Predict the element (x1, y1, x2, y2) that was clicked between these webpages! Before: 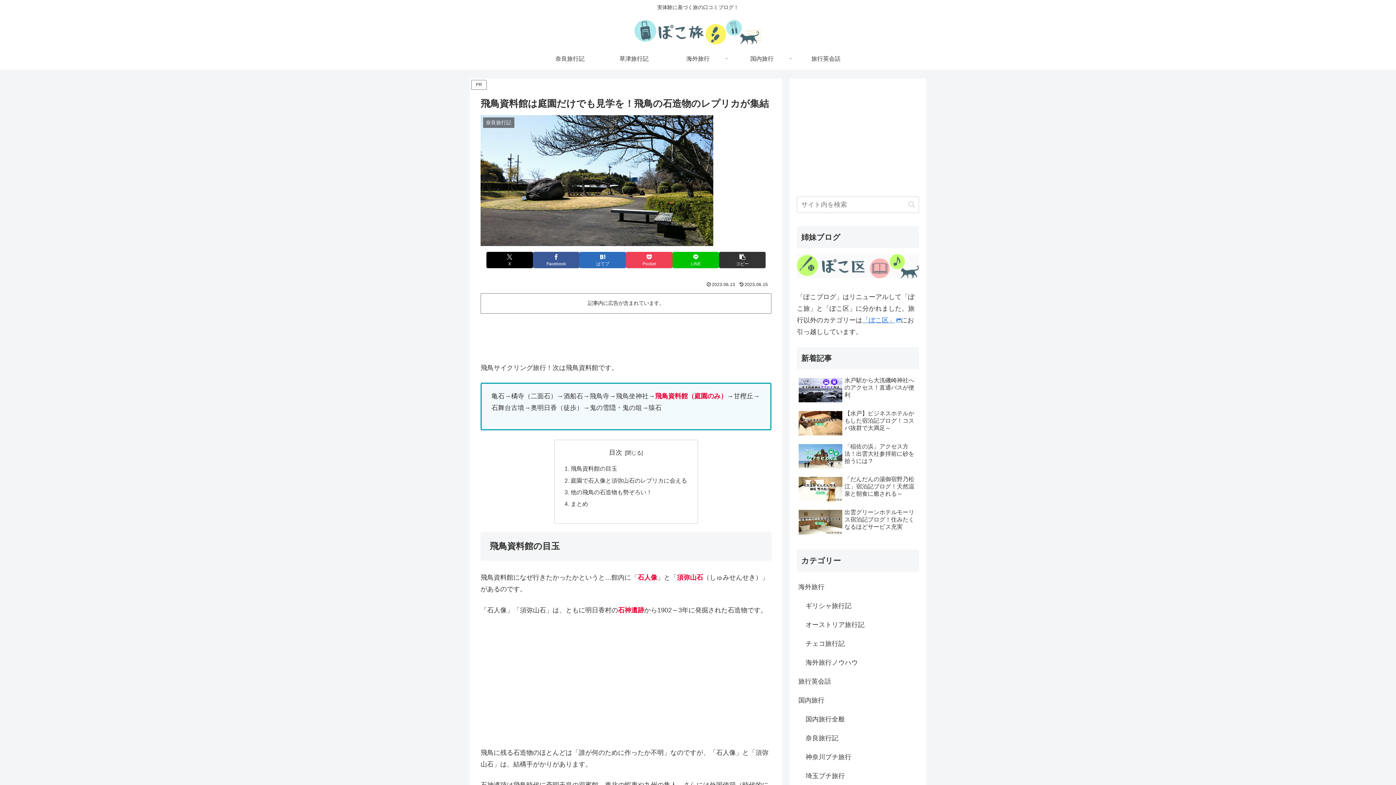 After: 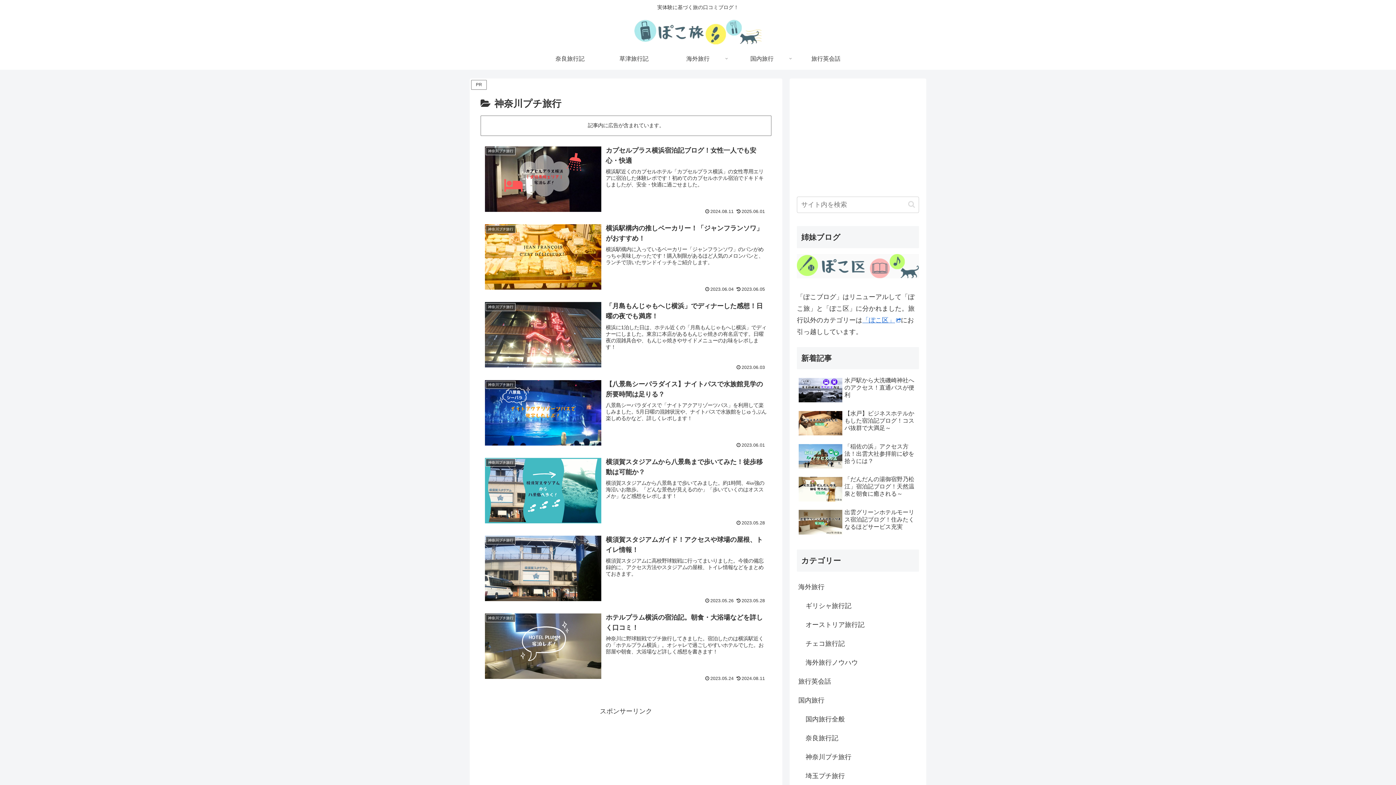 Action: label: 神奈川プチ旅行 bbox: (804, 747, 919, 766)